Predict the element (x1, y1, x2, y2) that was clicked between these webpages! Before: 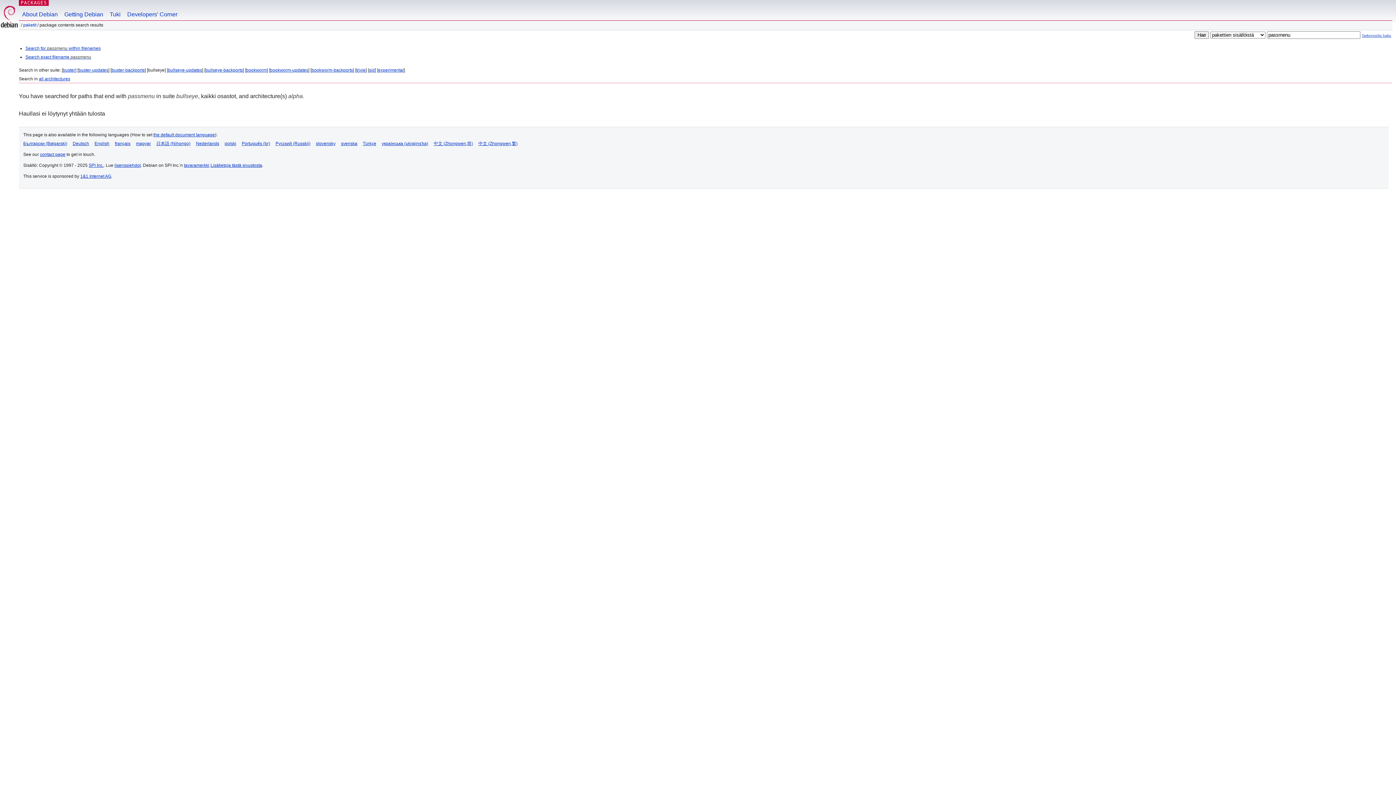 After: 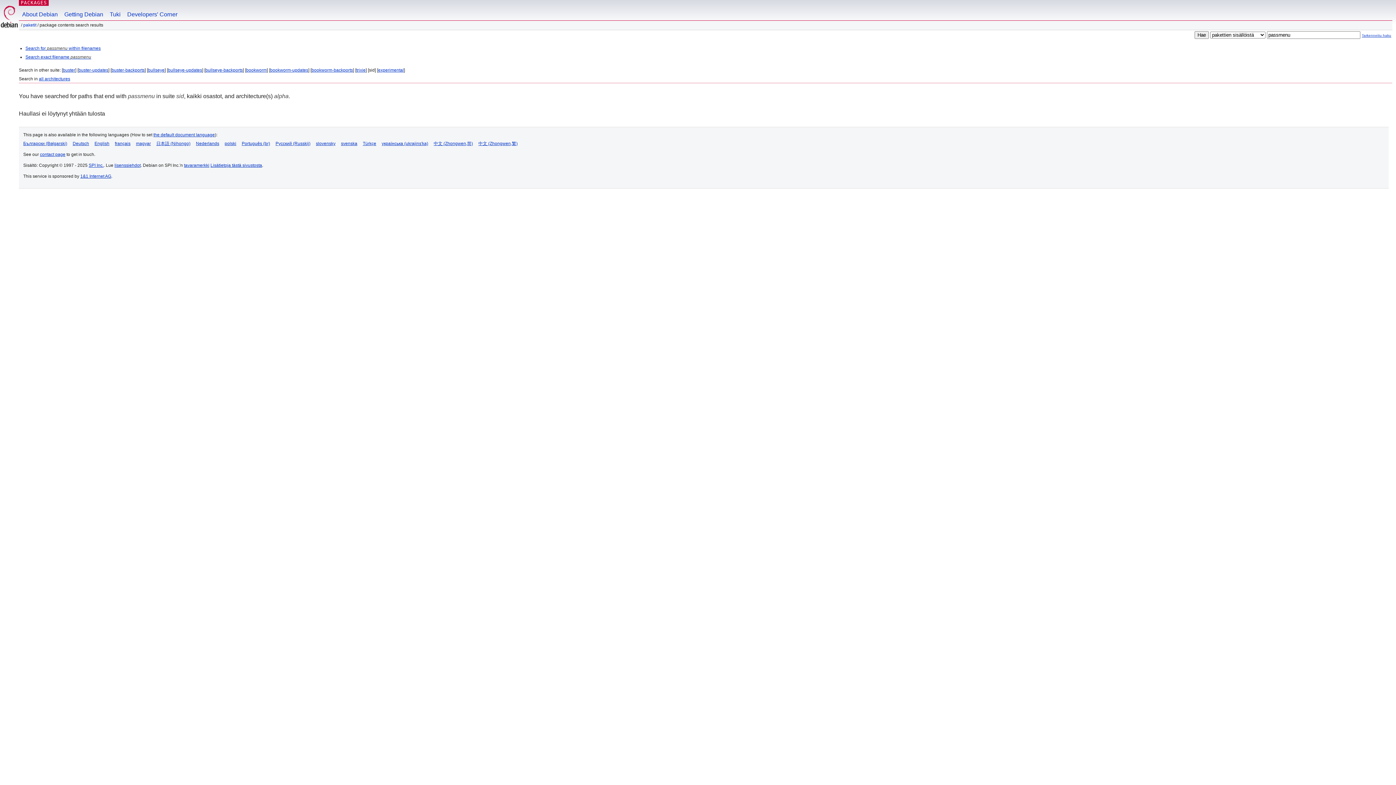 Action: bbox: (369, 67, 374, 72) label: sid